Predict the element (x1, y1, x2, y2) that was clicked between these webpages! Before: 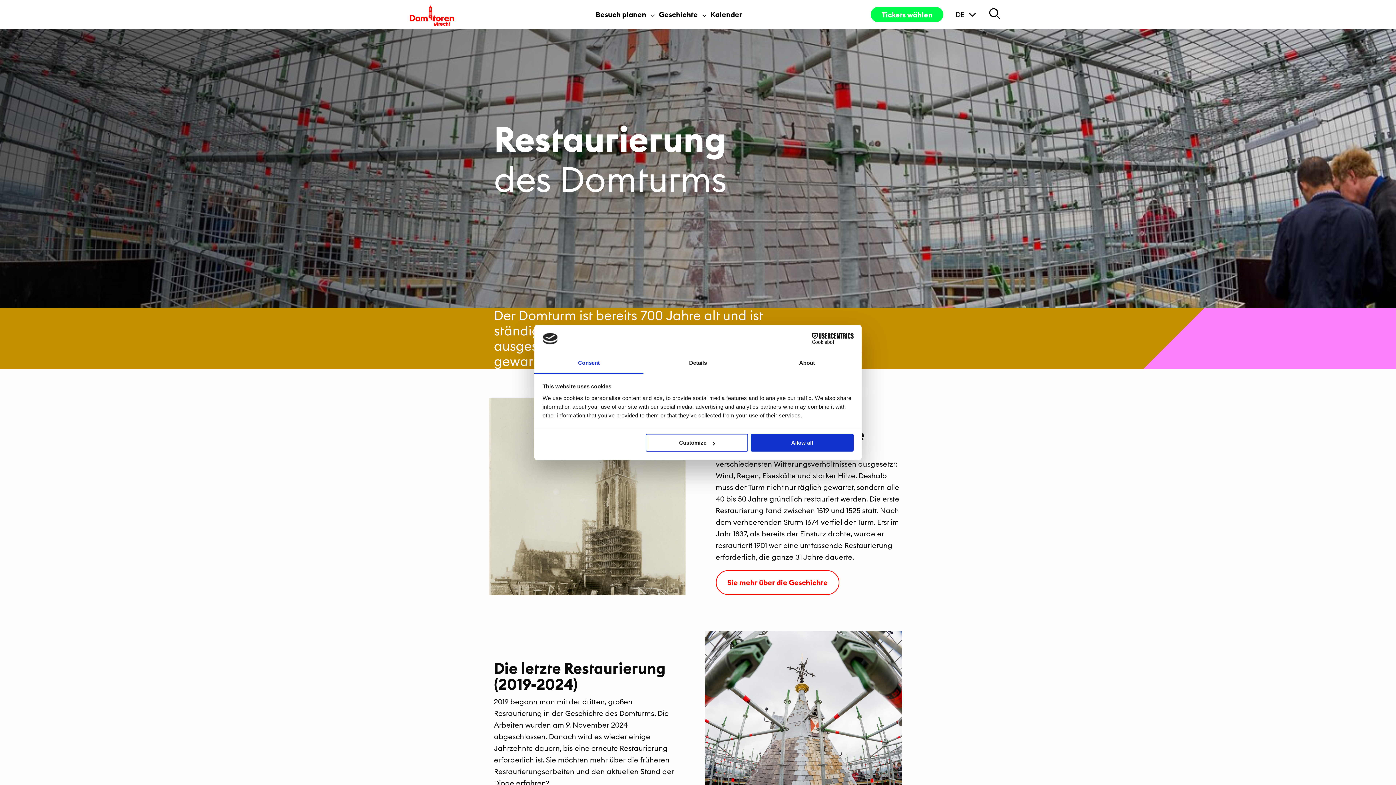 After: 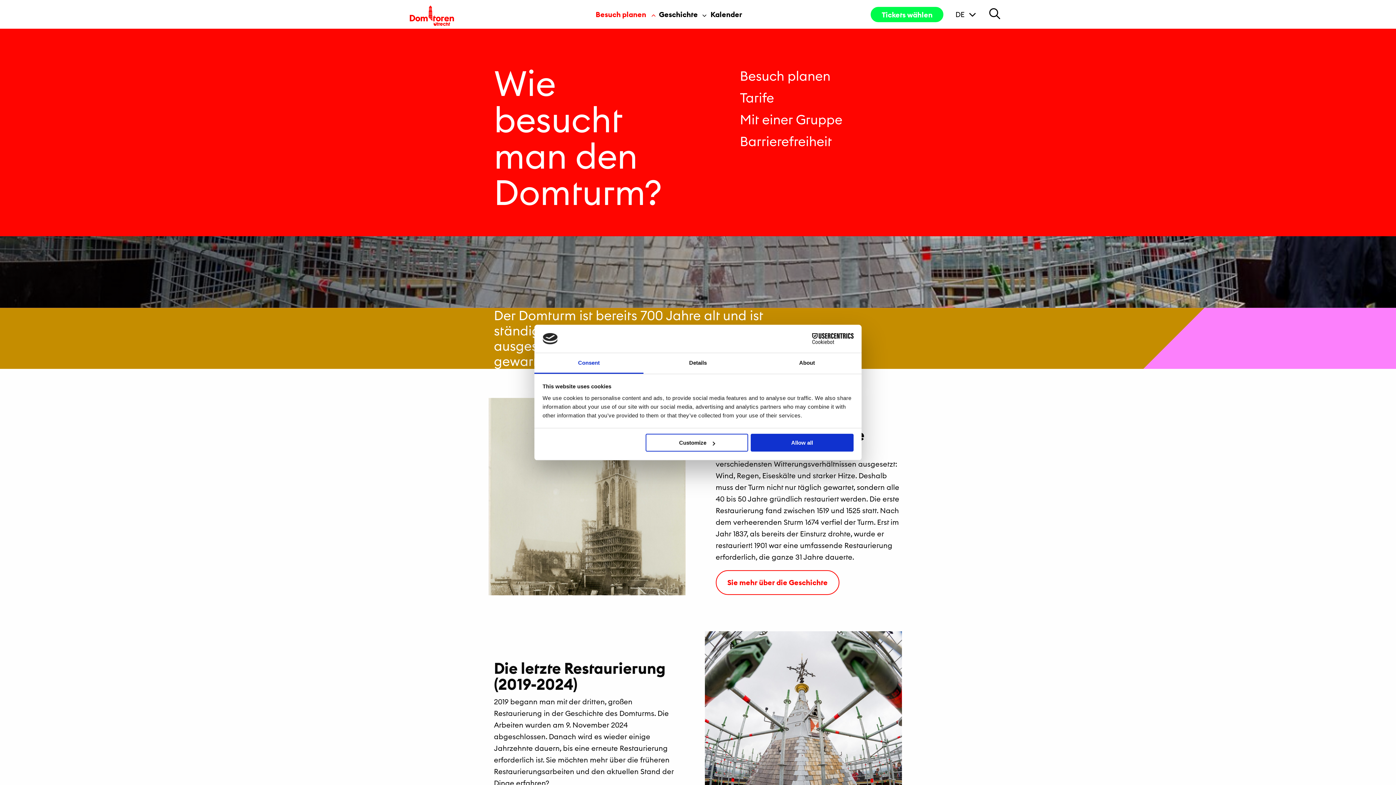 Action: bbox: (595, 7, 657, 21) label: Besuch planen